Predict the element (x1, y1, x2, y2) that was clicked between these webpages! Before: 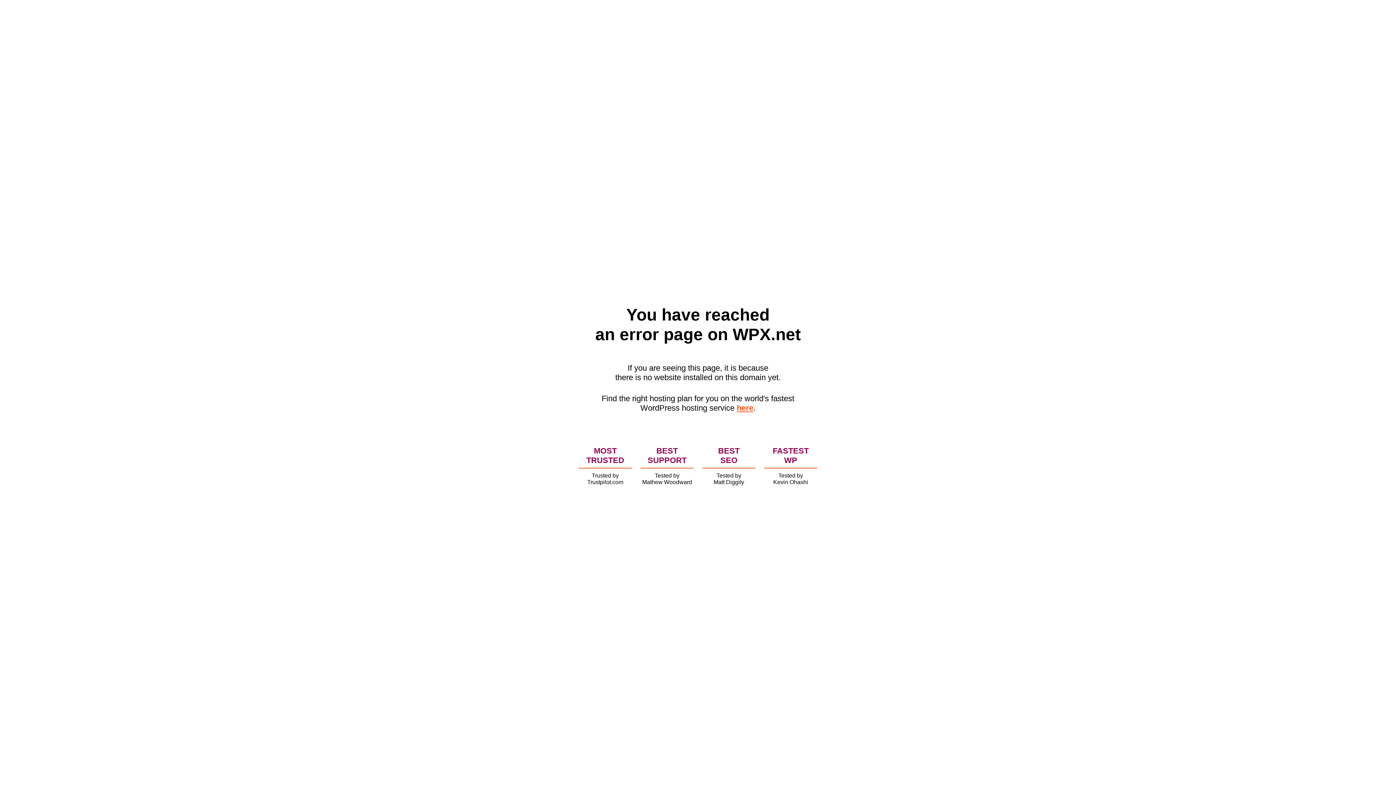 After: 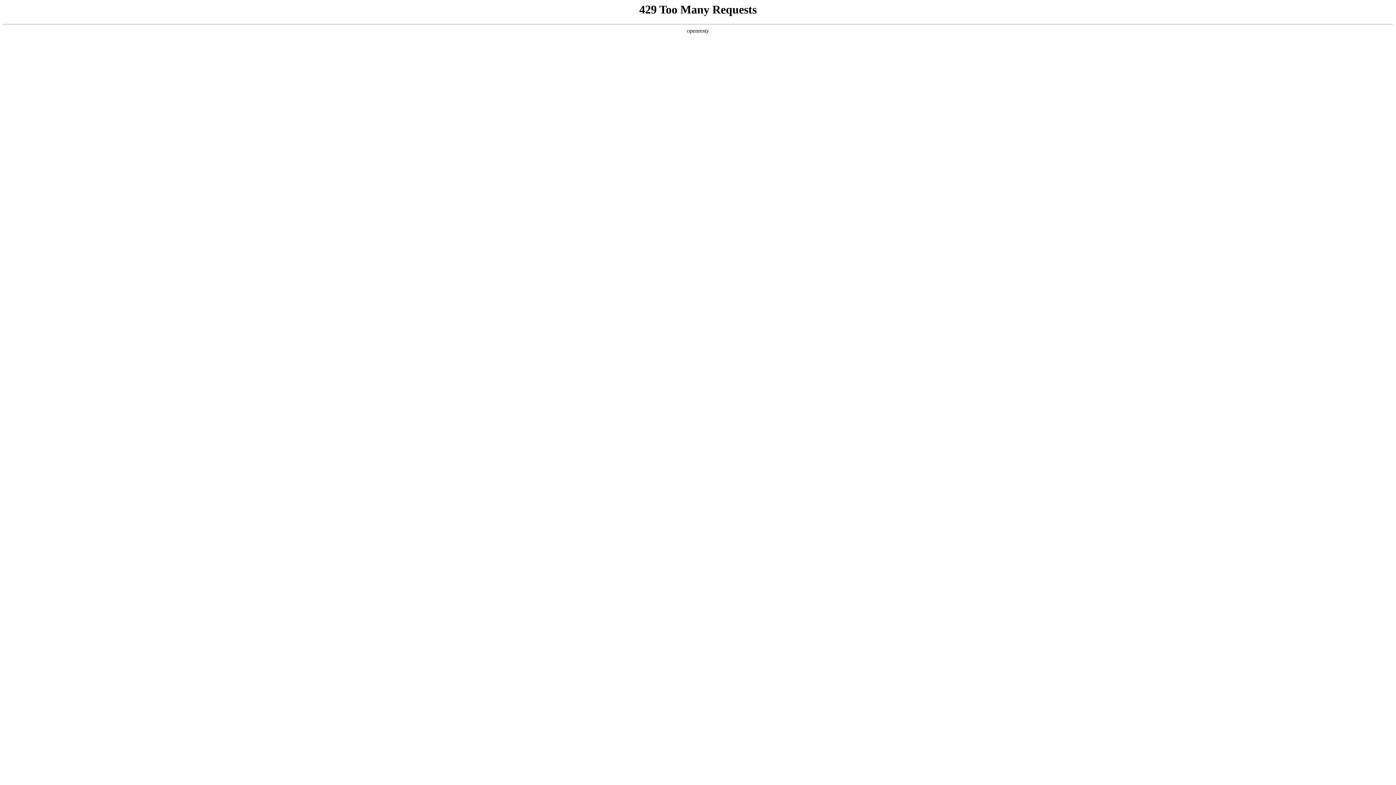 Action: label: here bbox: (736, 403, 753, 412)